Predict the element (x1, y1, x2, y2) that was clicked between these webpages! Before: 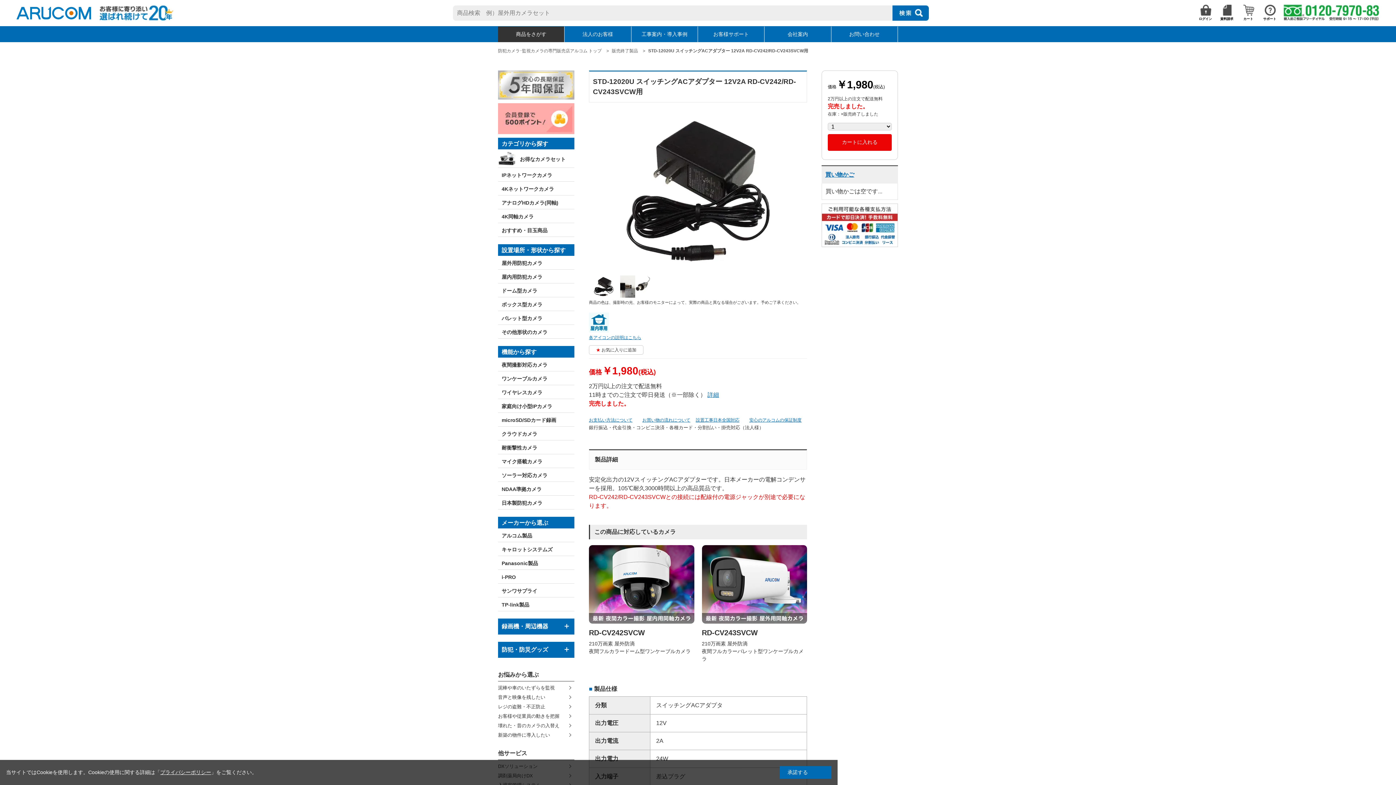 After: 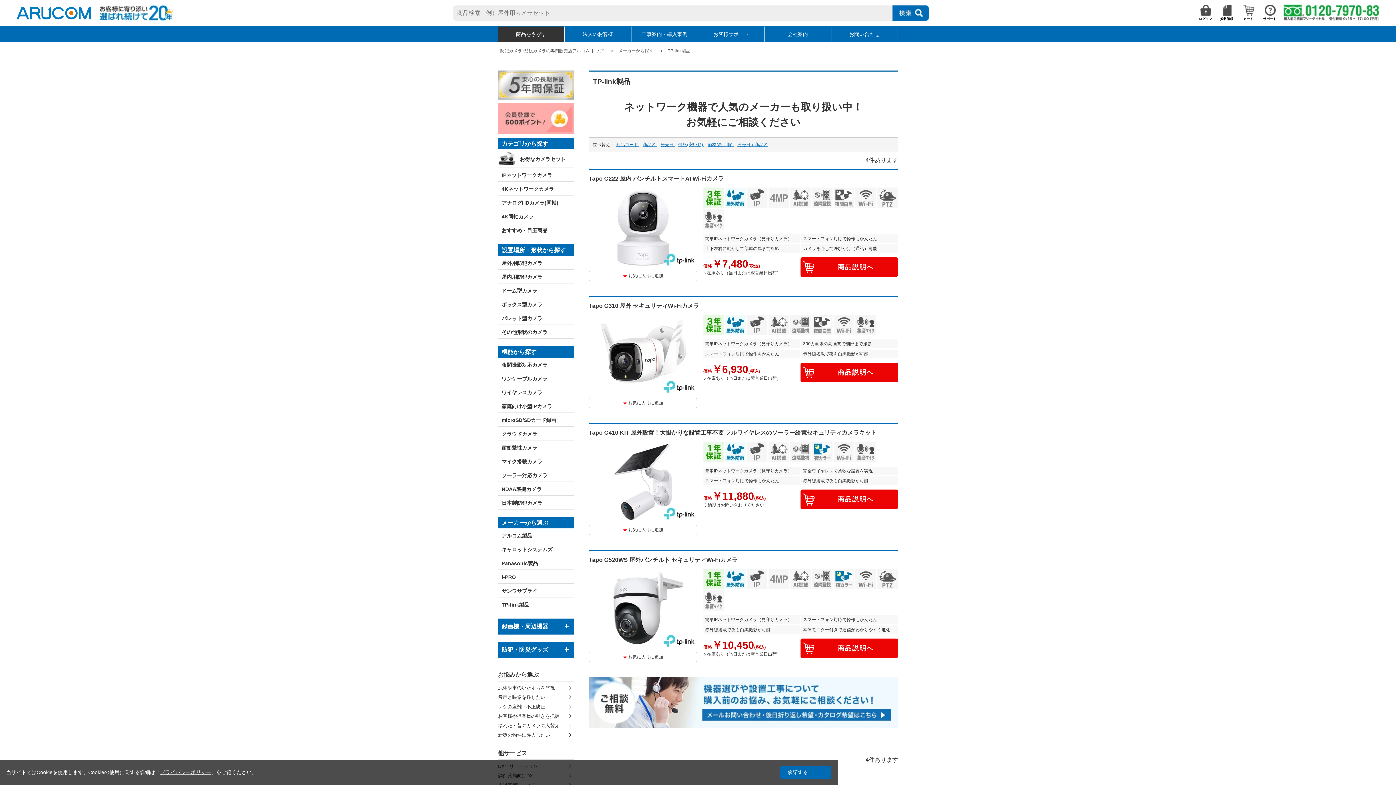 Action: bbox: (498, 597, 574, 611) label: TP-link製品